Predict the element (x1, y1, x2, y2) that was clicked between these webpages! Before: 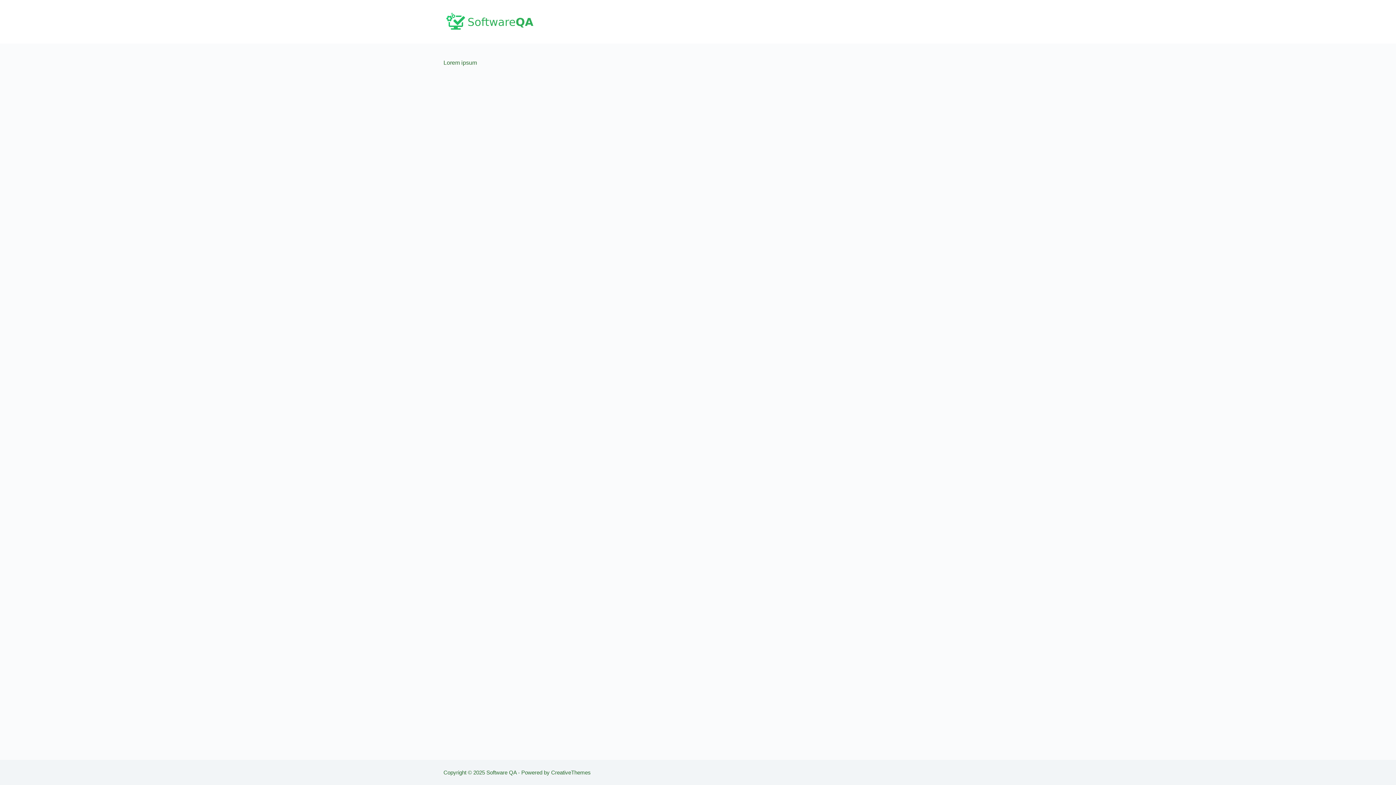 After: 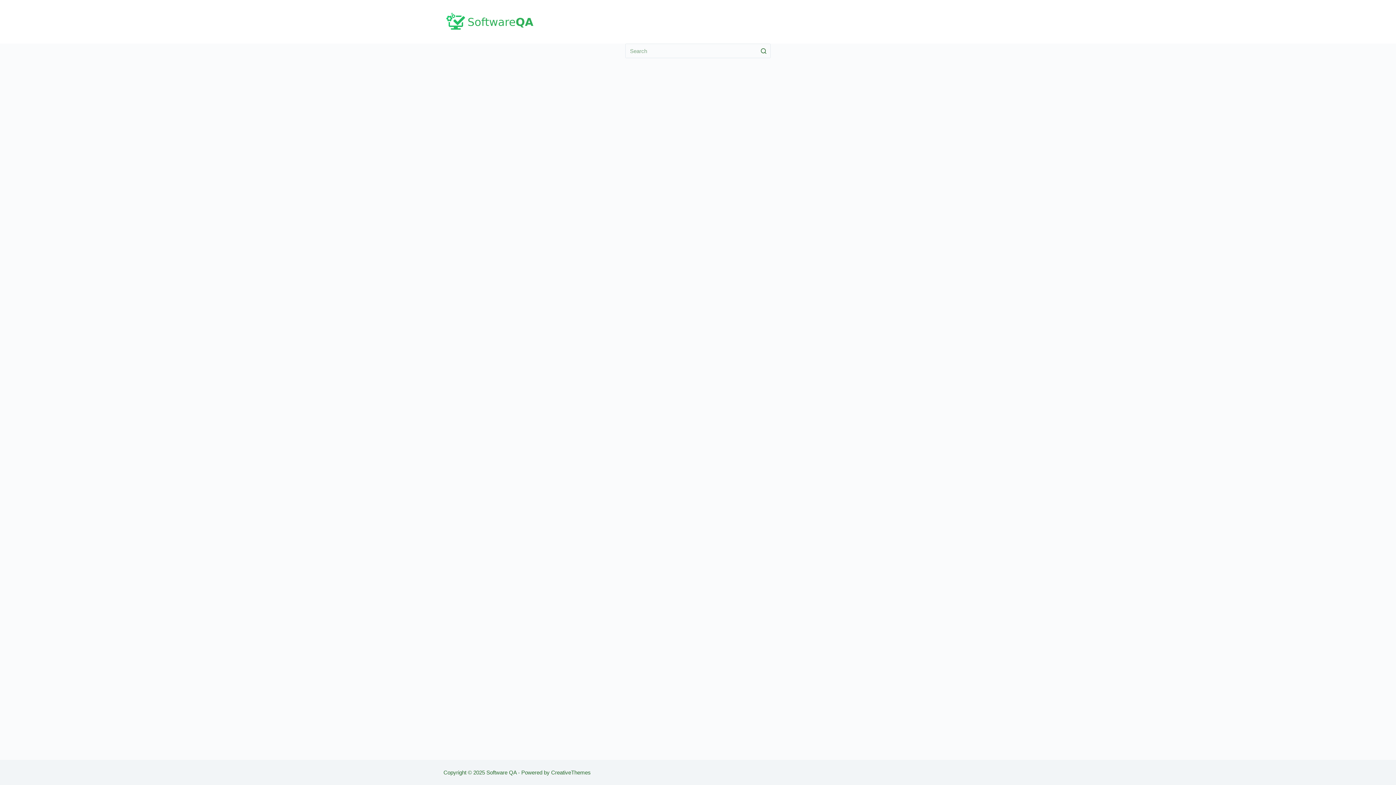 Action: bbox: (443, 10, 539, 32)